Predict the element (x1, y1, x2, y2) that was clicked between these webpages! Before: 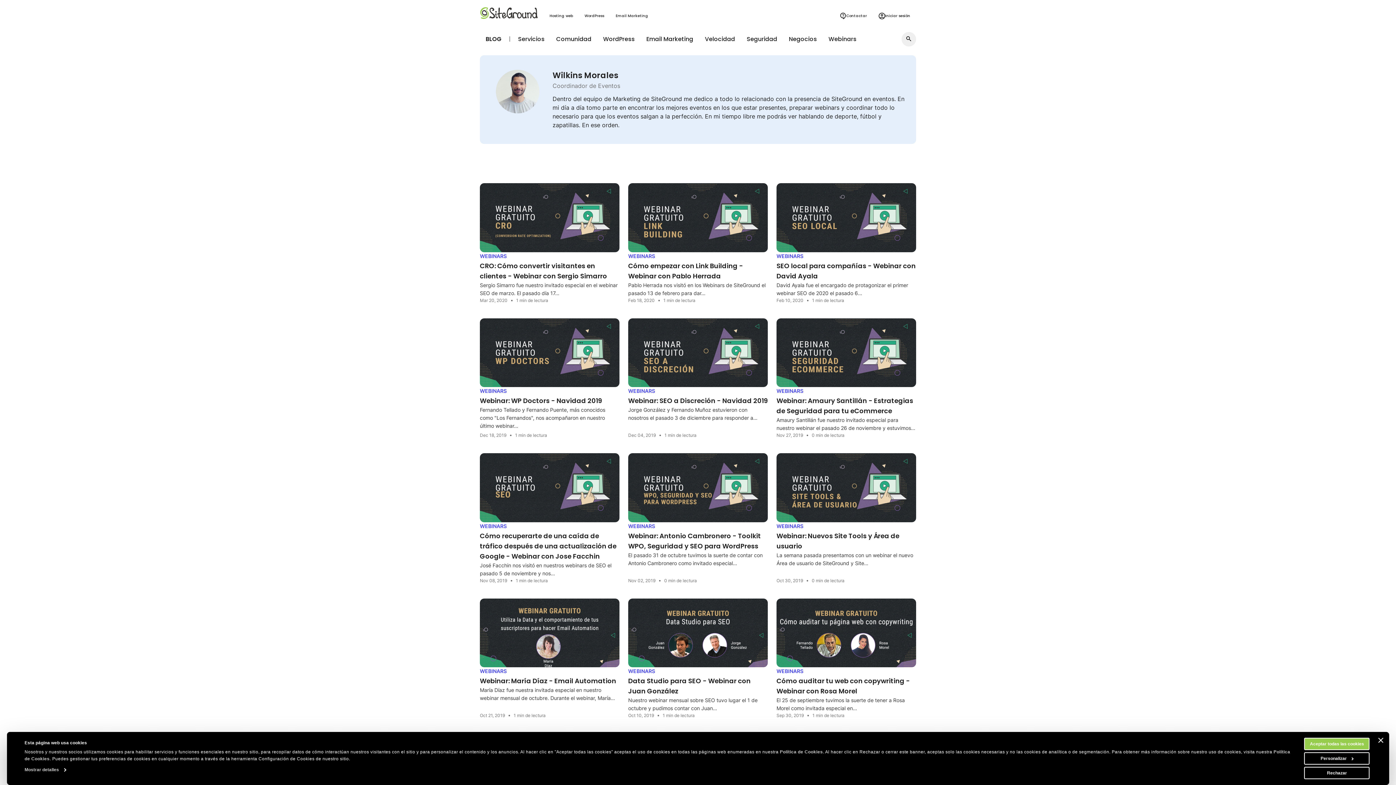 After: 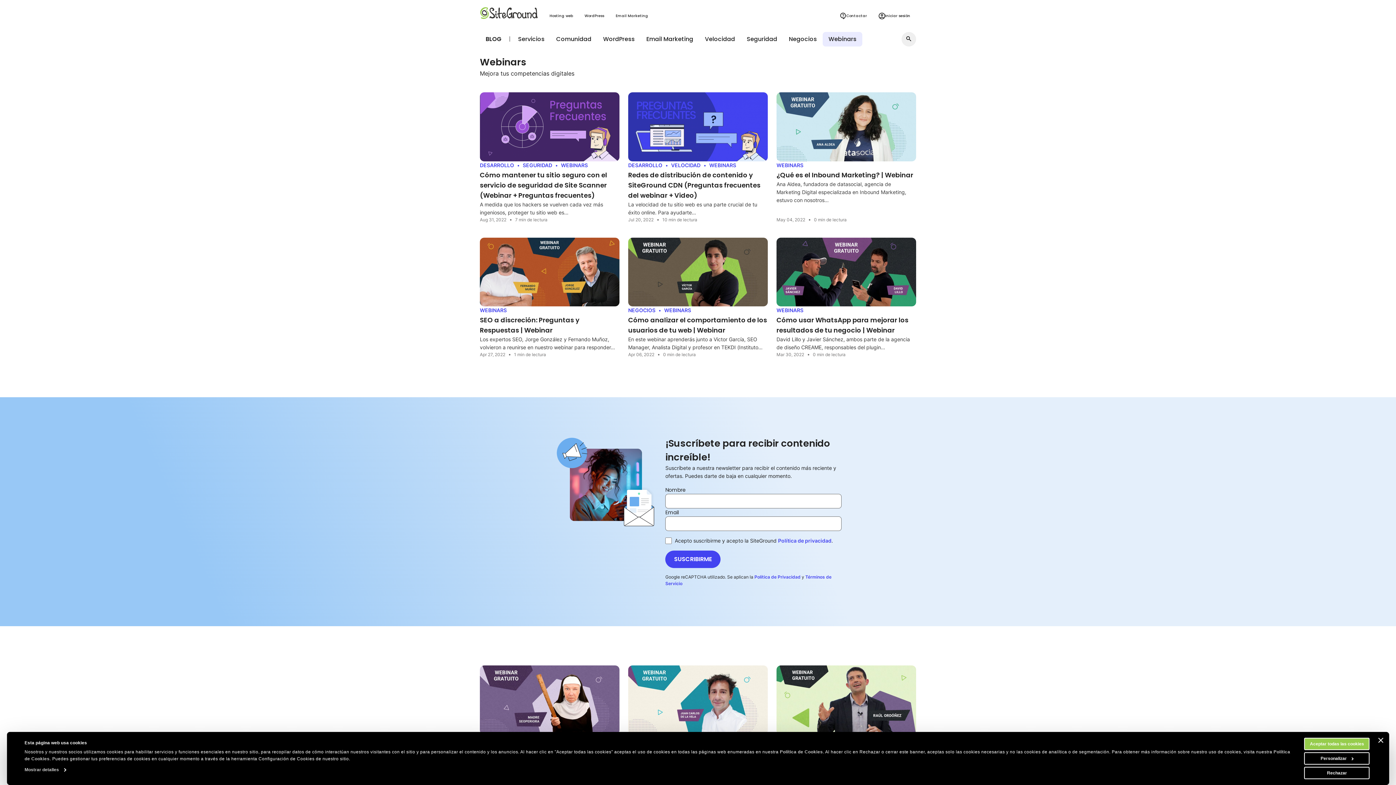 Action: bbox: (776, 387, 803, 396) label: WEBINARS